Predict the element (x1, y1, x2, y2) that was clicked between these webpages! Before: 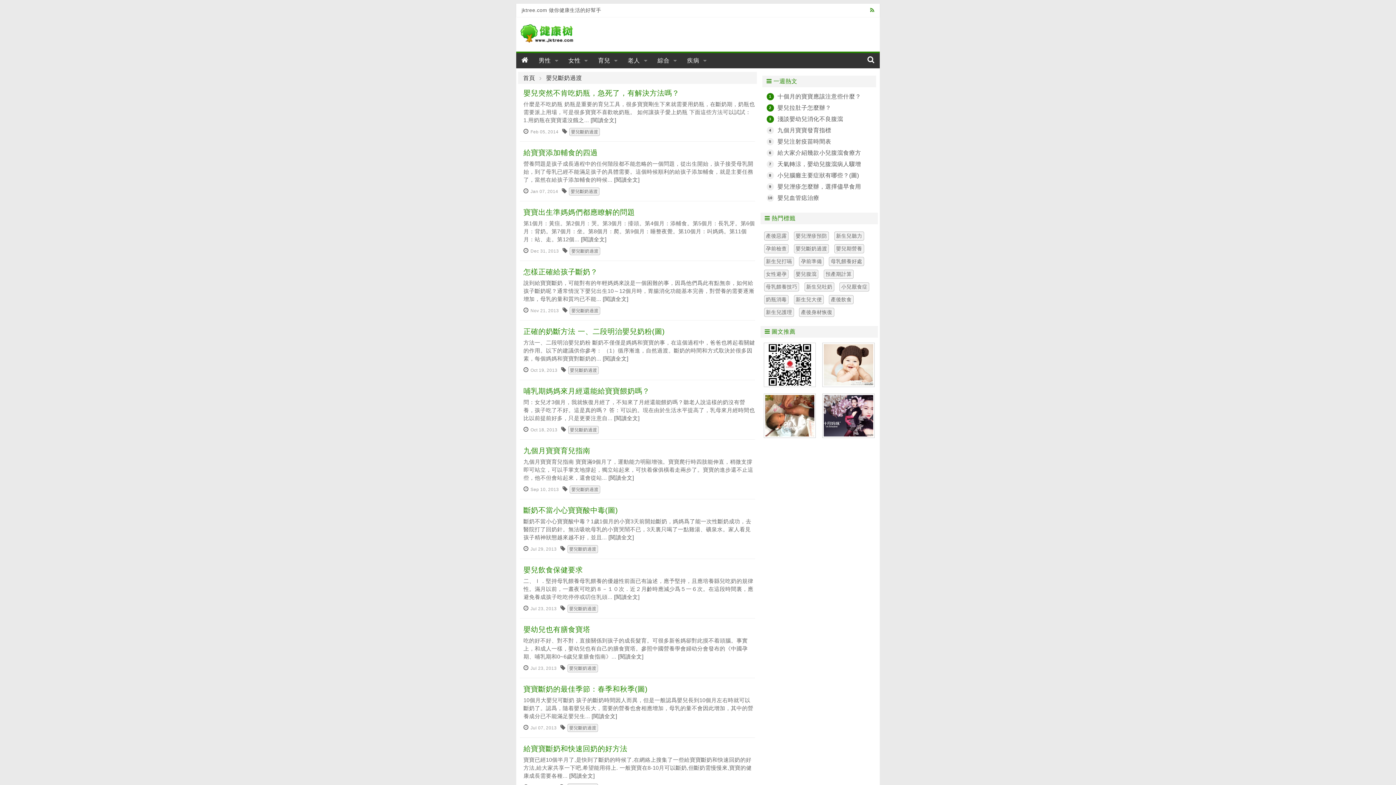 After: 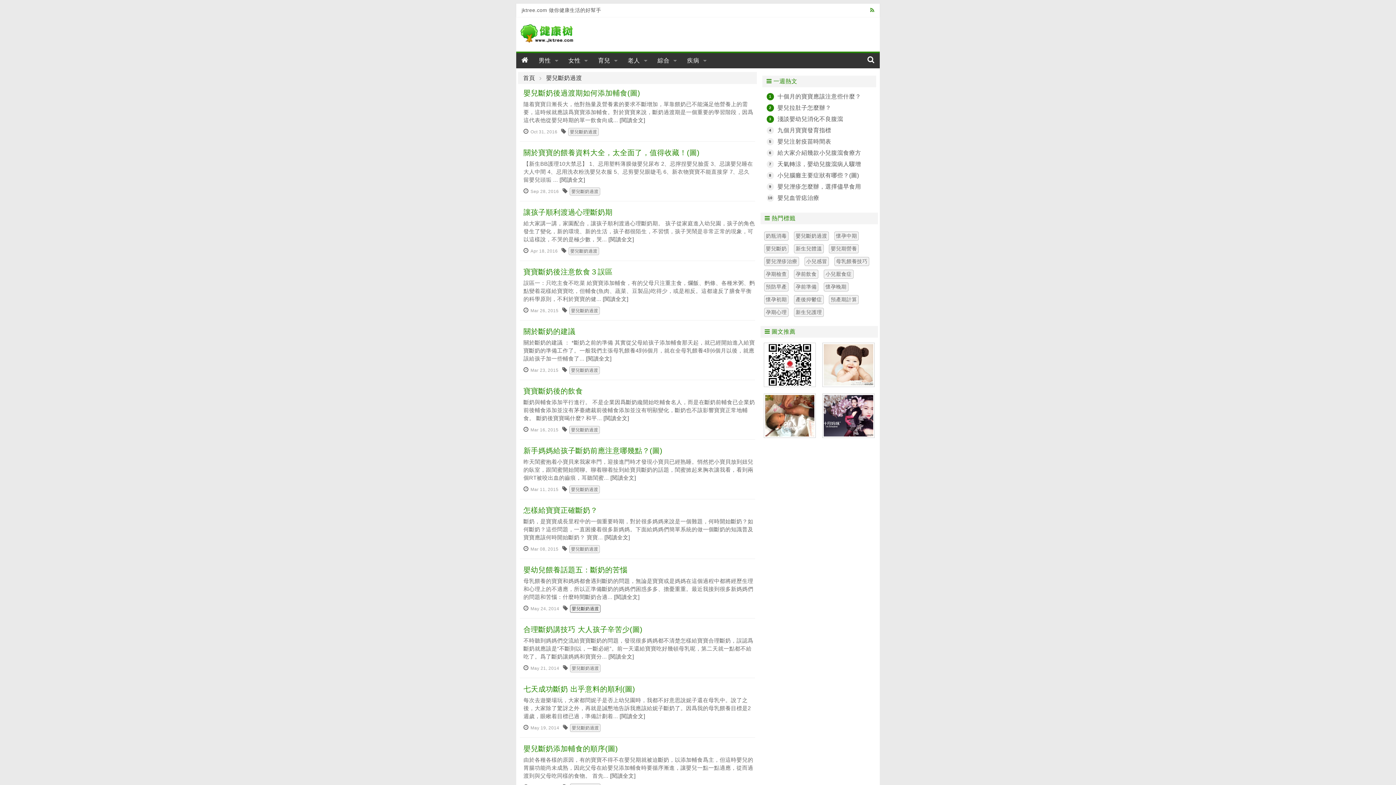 Action: label: 嬰兒斷奶過渡 bbox: (567, 605, 598, 613)